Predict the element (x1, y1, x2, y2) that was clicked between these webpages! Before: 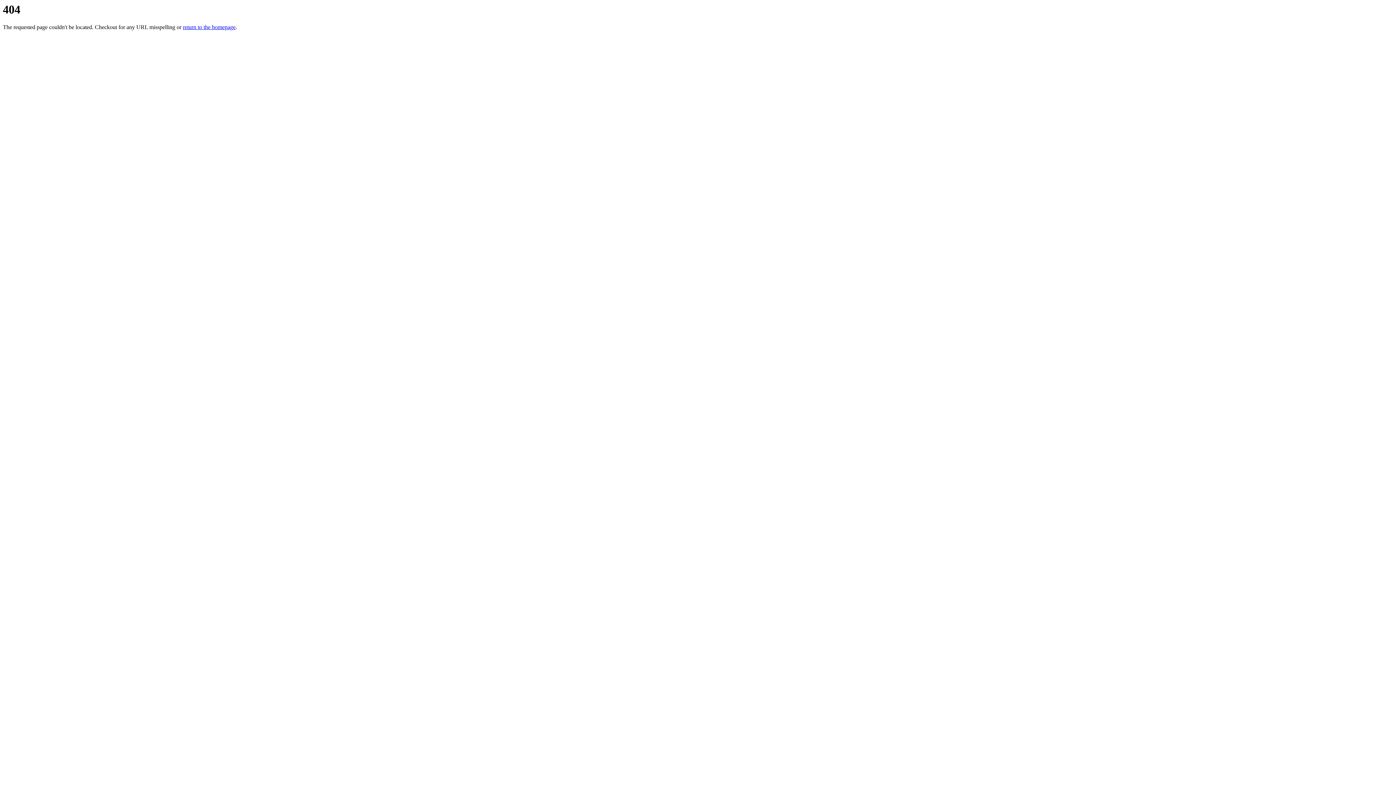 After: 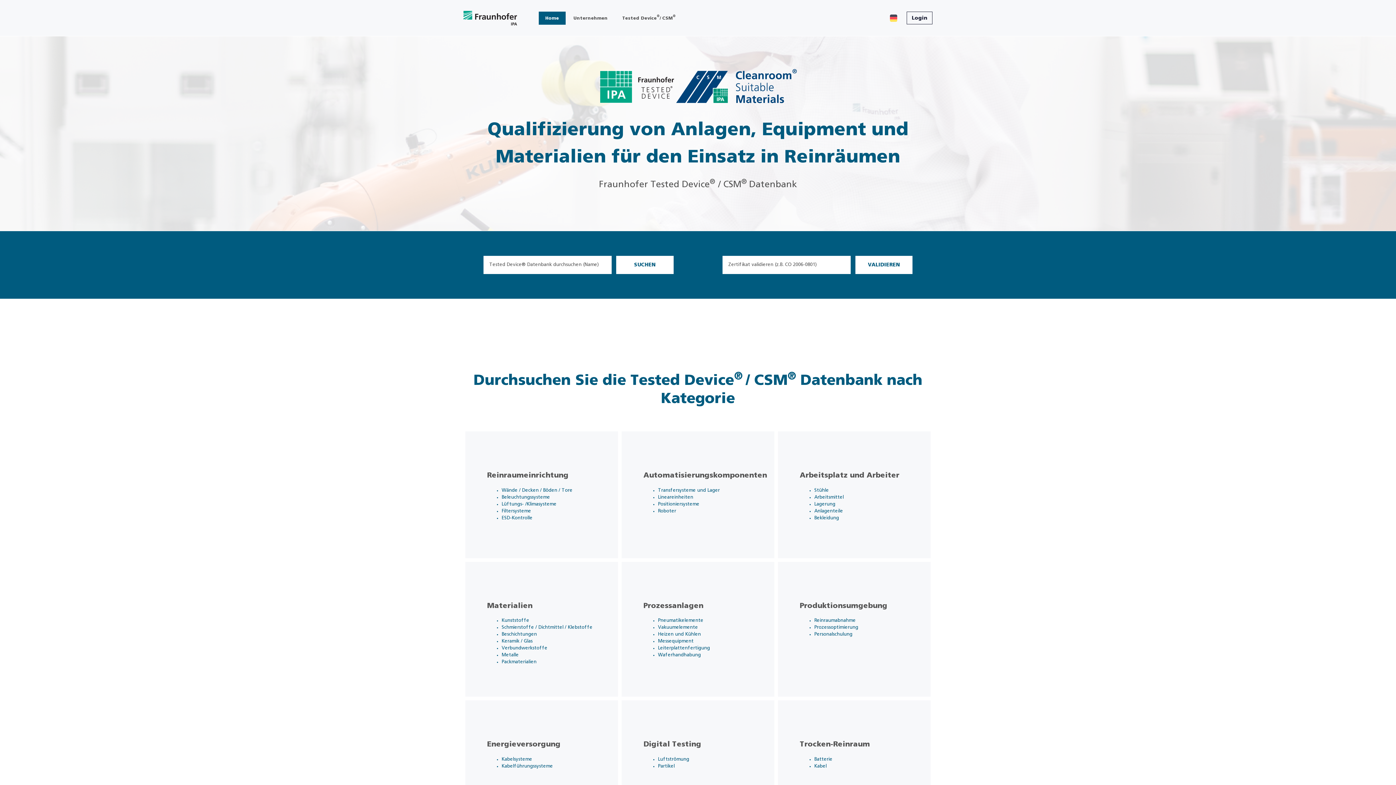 Action: label: return to the homepage bbox: (182, 24, 235, 30)